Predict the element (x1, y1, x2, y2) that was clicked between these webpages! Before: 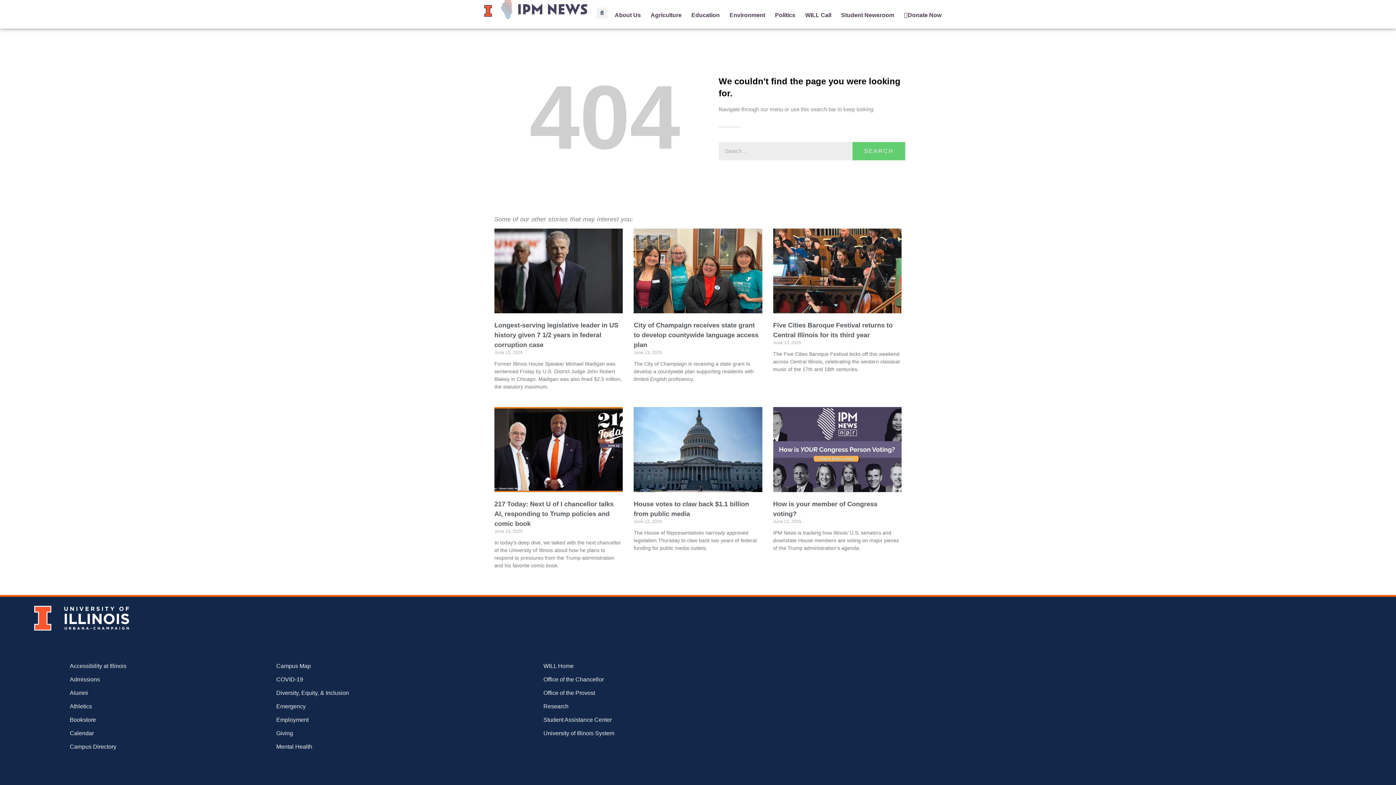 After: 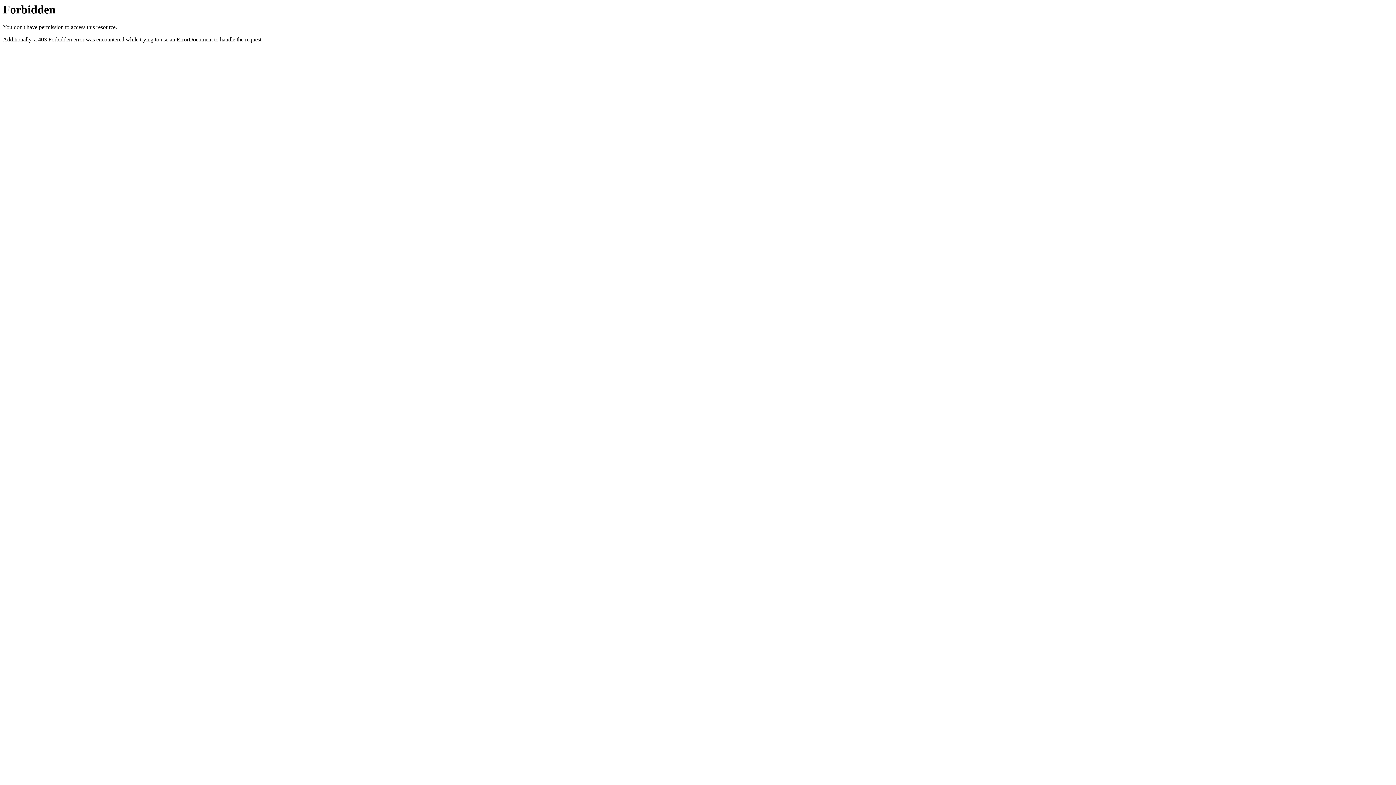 Action: label: Diversity, Equity, & Inclusion bbox: (276, 689, 543, 697)